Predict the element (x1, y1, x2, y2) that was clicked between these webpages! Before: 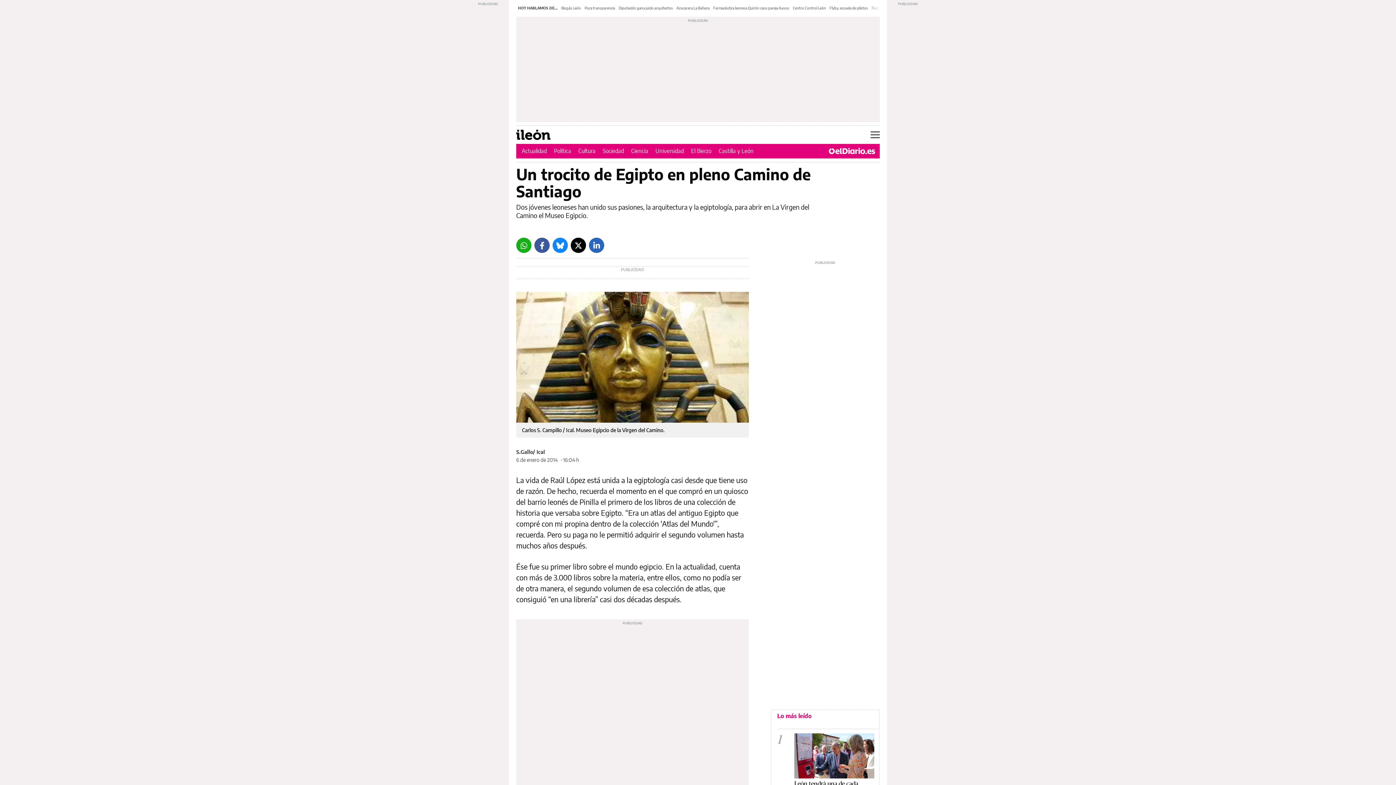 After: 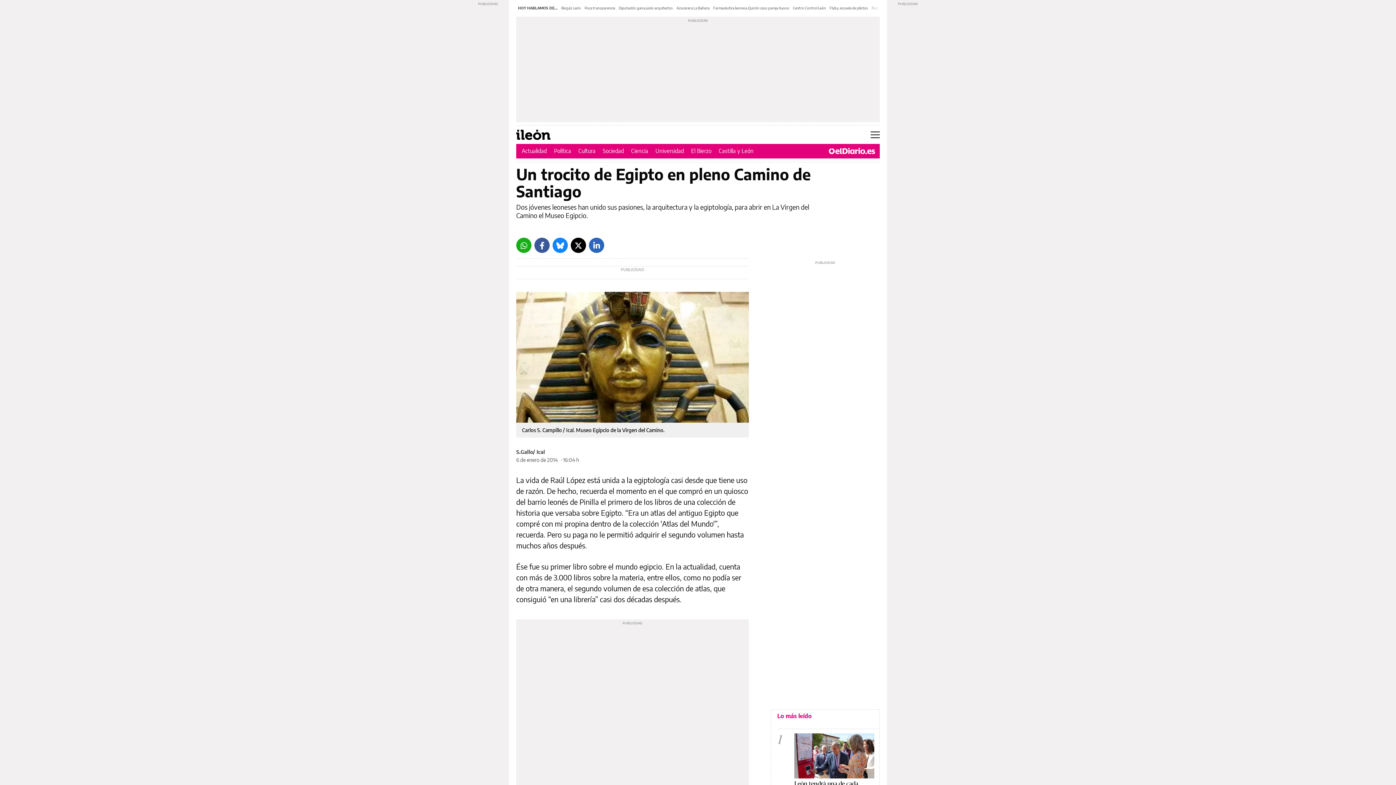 Action: bbox: (589, 237, 604, 253) label: LinkedIn